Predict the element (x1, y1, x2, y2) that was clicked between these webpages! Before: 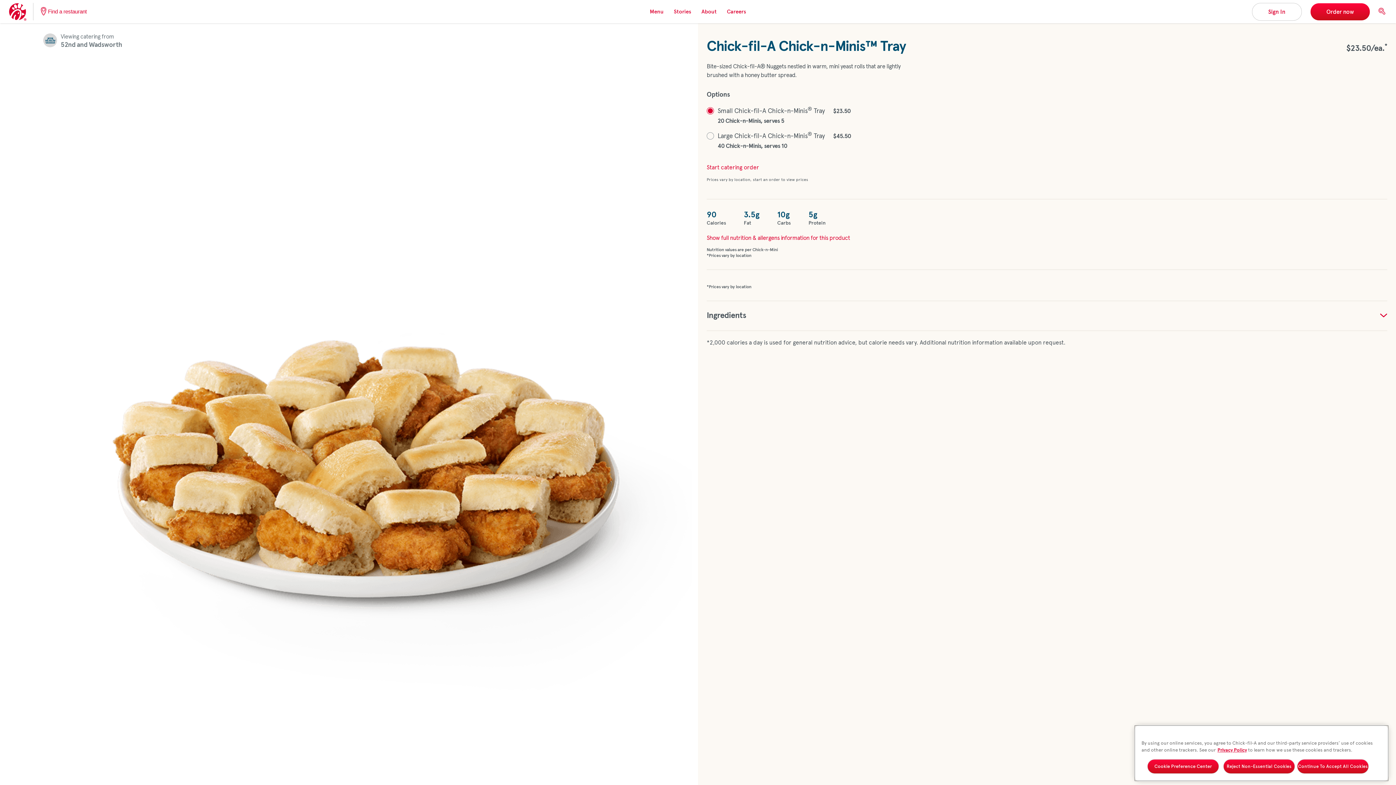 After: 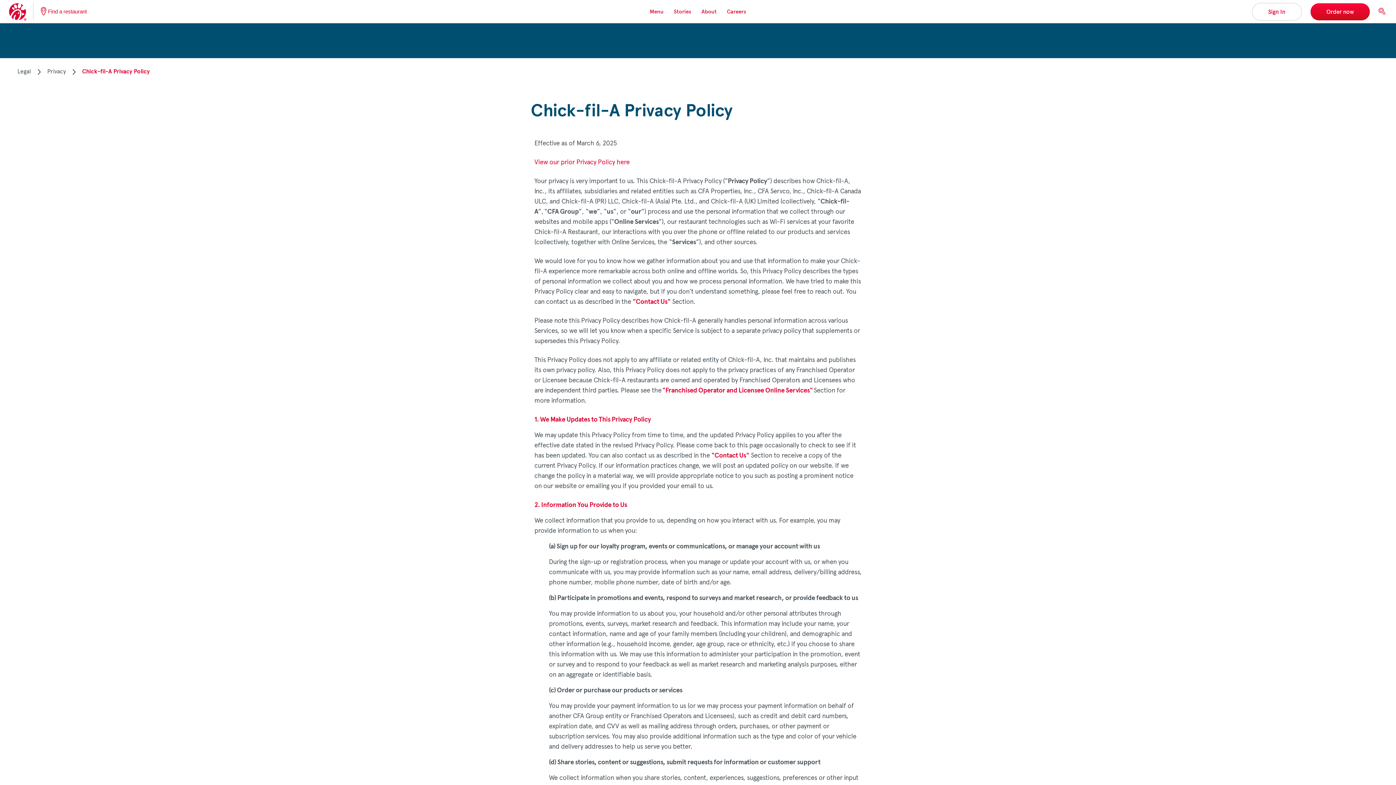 Action: label: Privacy Policy bbox: (1217, 747, 1247, 753)